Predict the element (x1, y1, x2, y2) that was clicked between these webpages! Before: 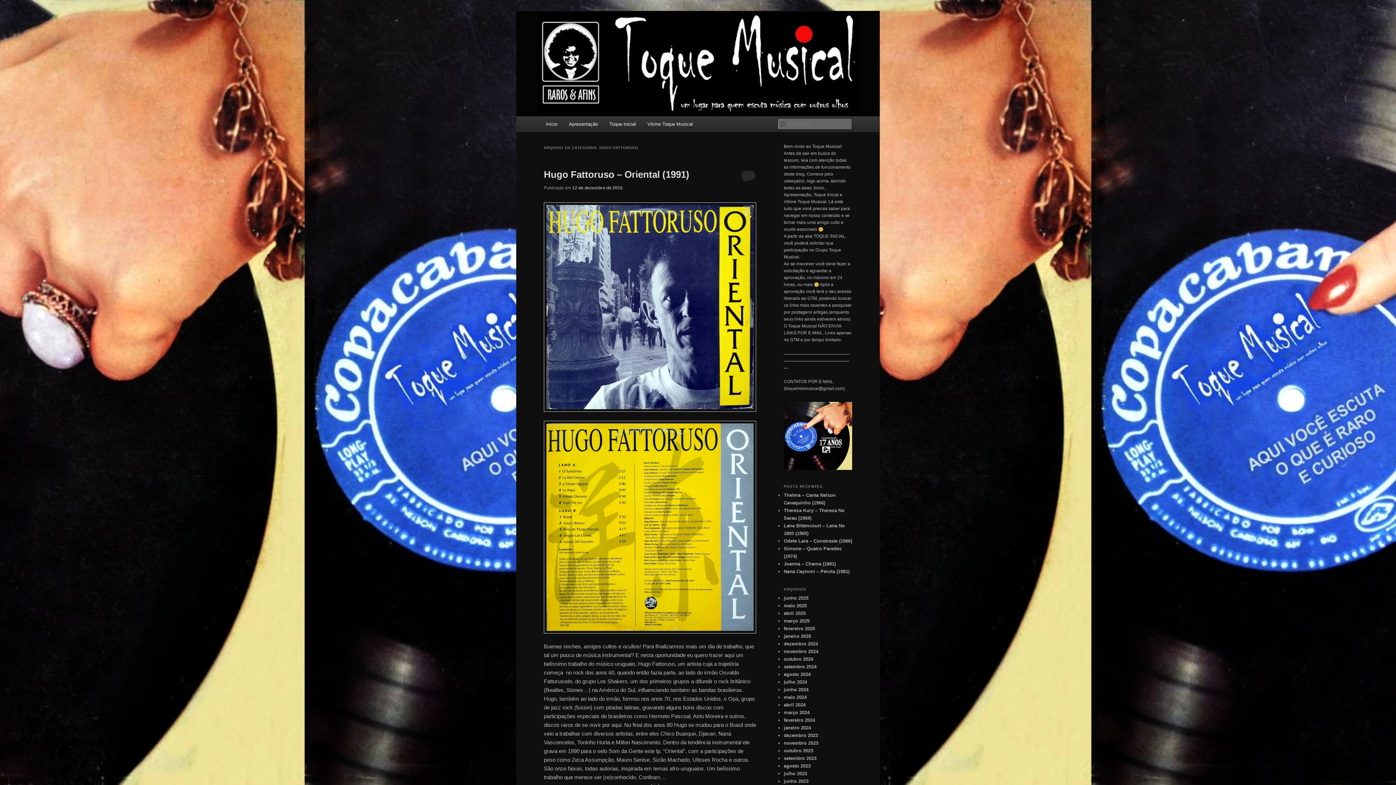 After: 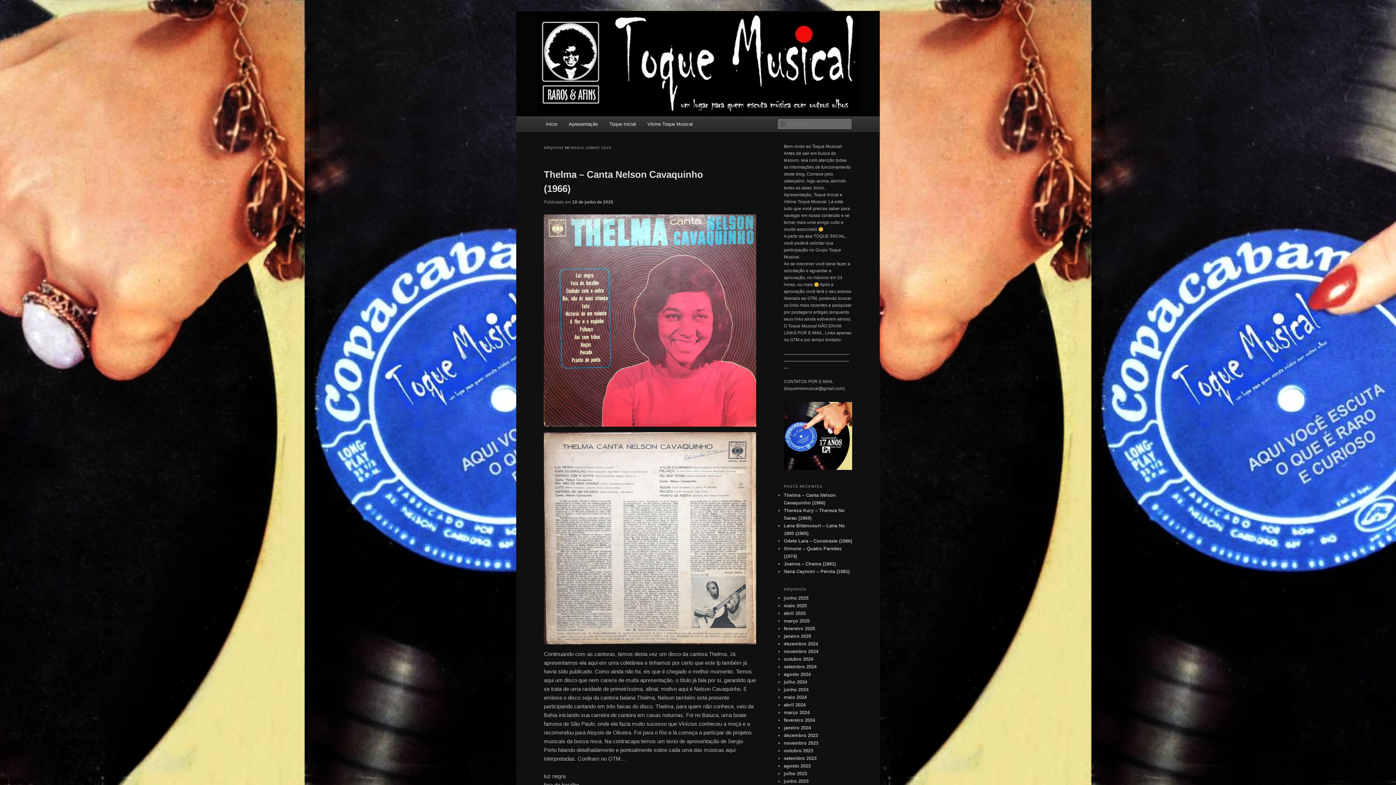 Action: bbox: (784, 595, 808, 601) label: junho 2025